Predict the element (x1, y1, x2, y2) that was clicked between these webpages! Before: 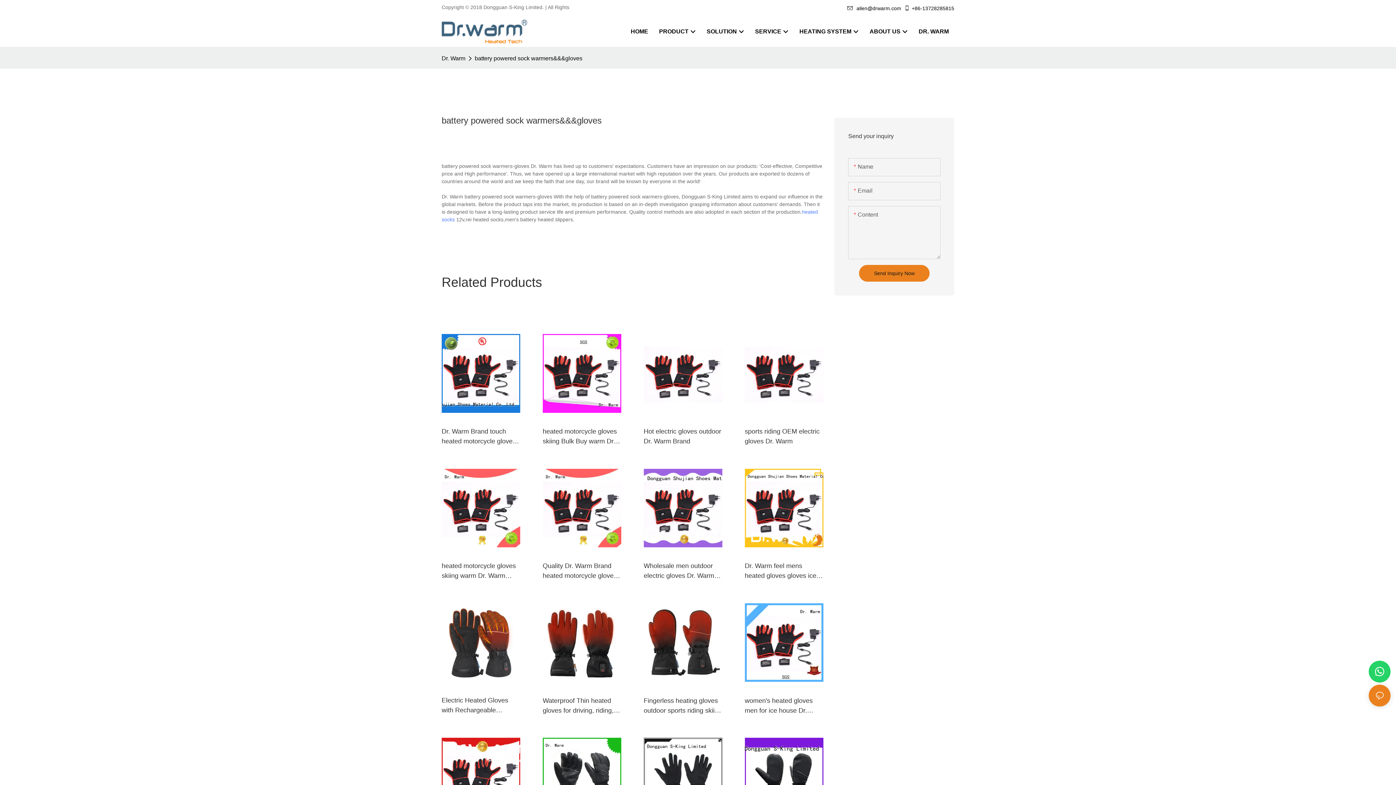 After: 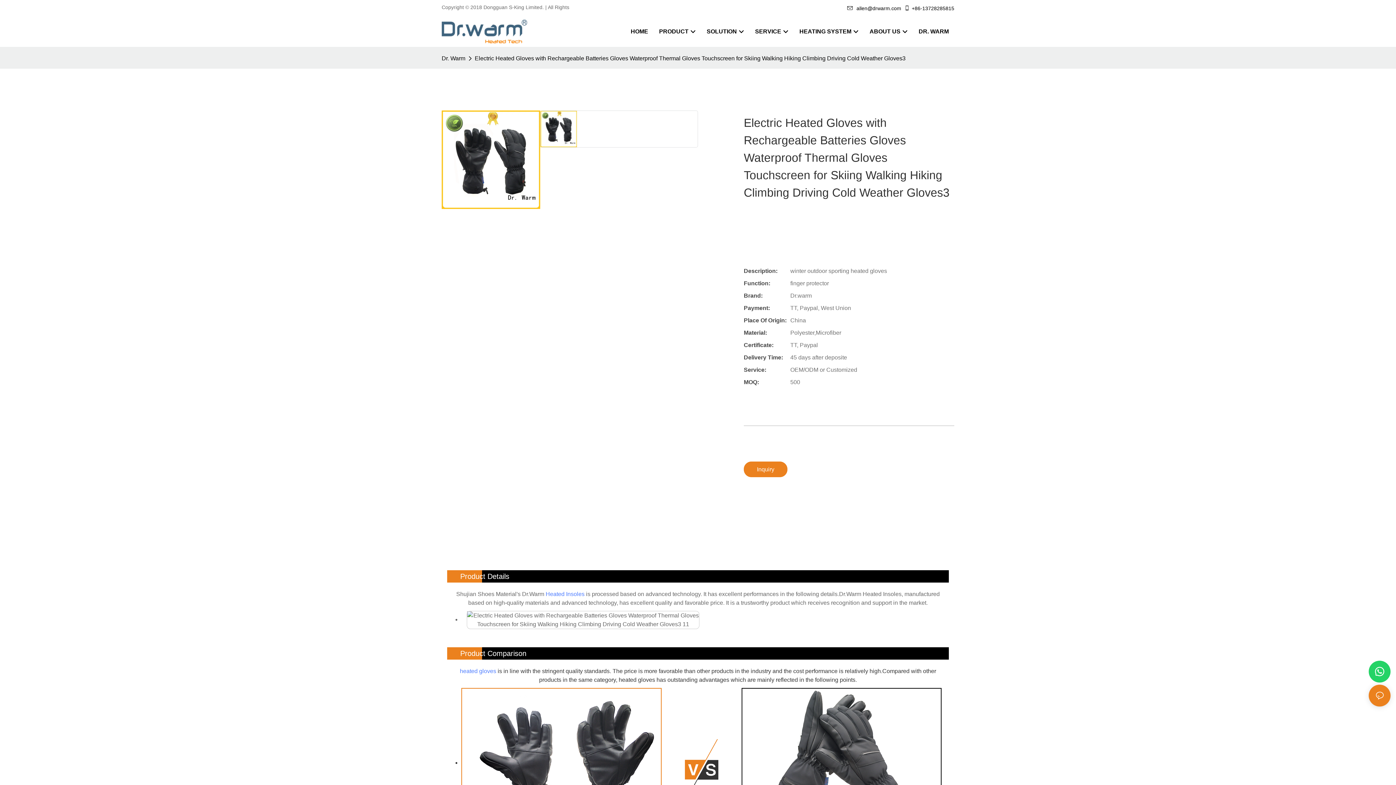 Action: bbox: (542, 602, 621, 613)